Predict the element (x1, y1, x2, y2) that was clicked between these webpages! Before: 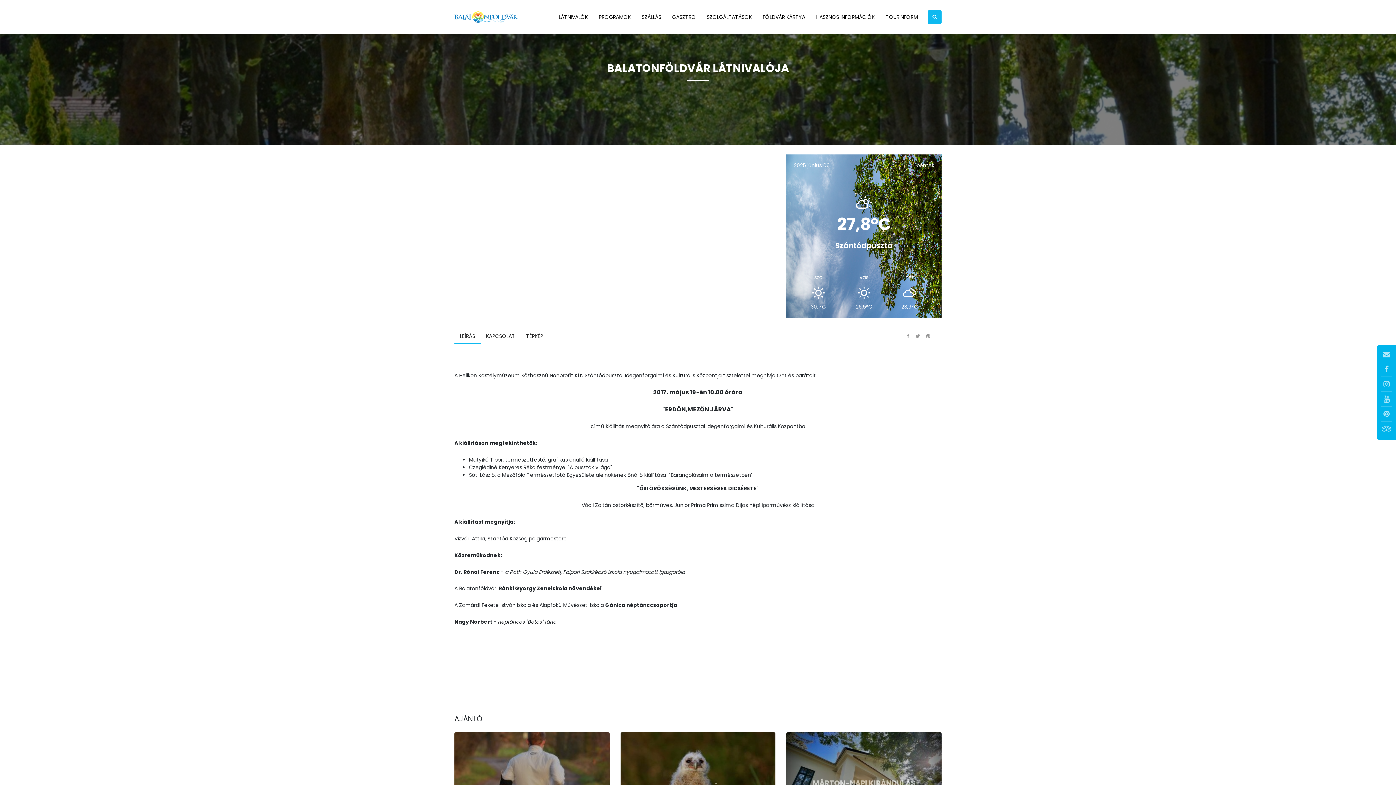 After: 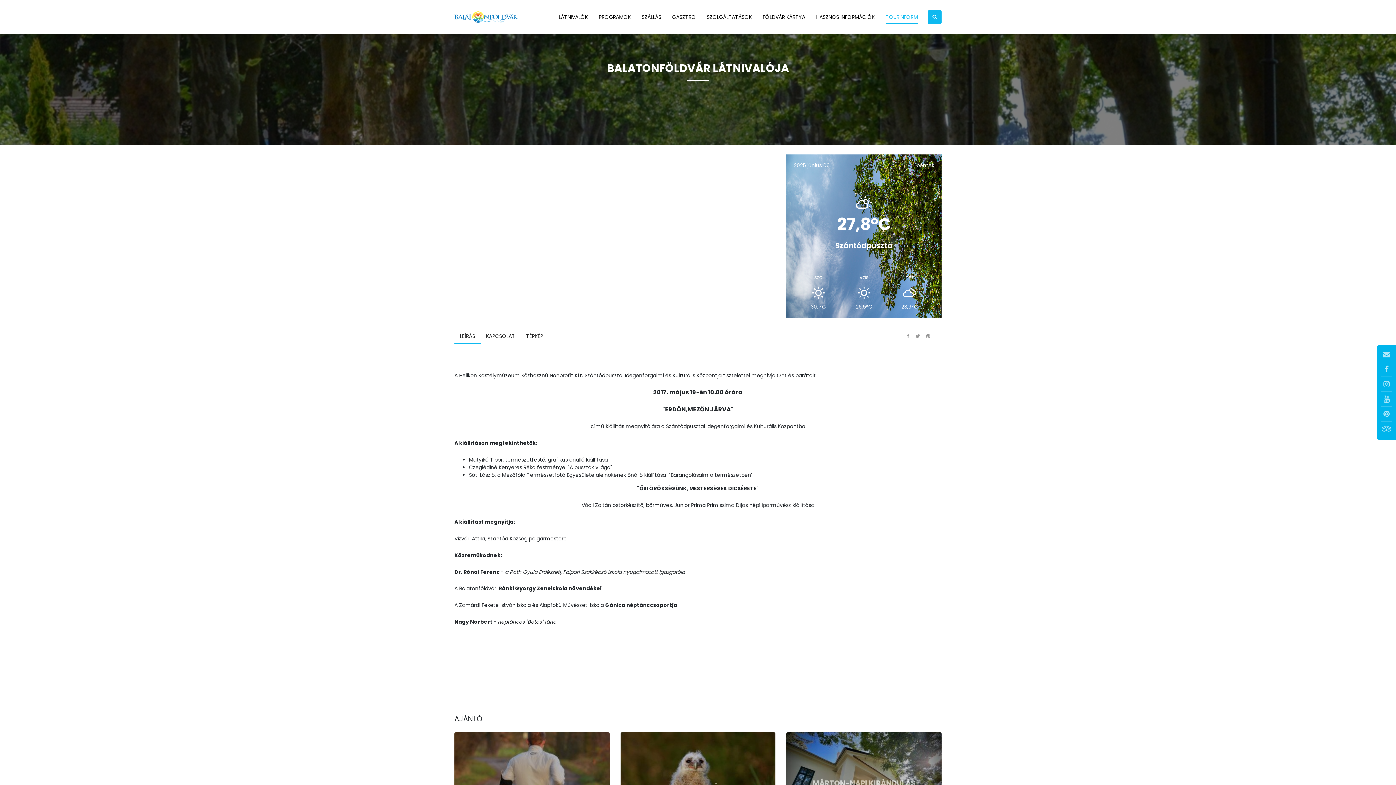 Action: label: TOURINFORM bbox: (885, 0, 918, 34)